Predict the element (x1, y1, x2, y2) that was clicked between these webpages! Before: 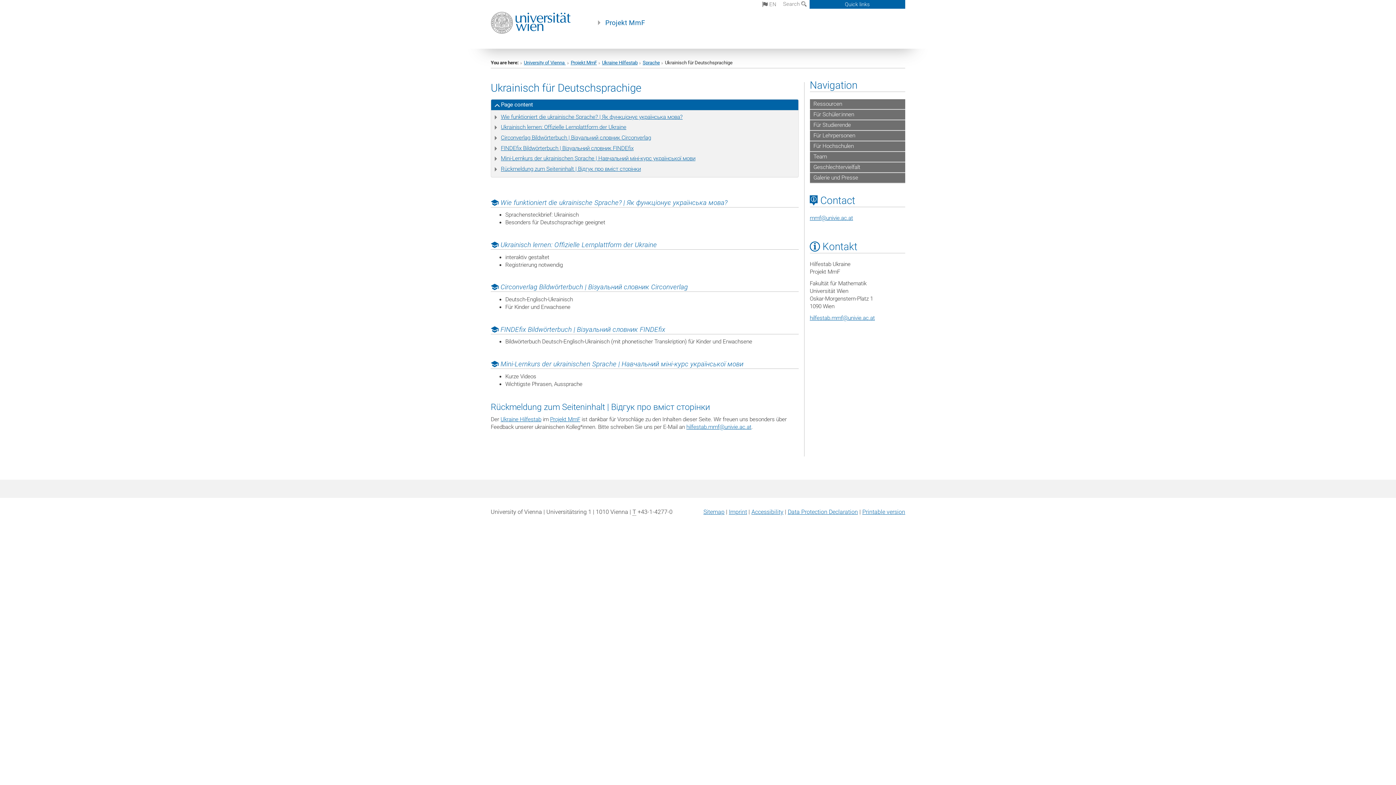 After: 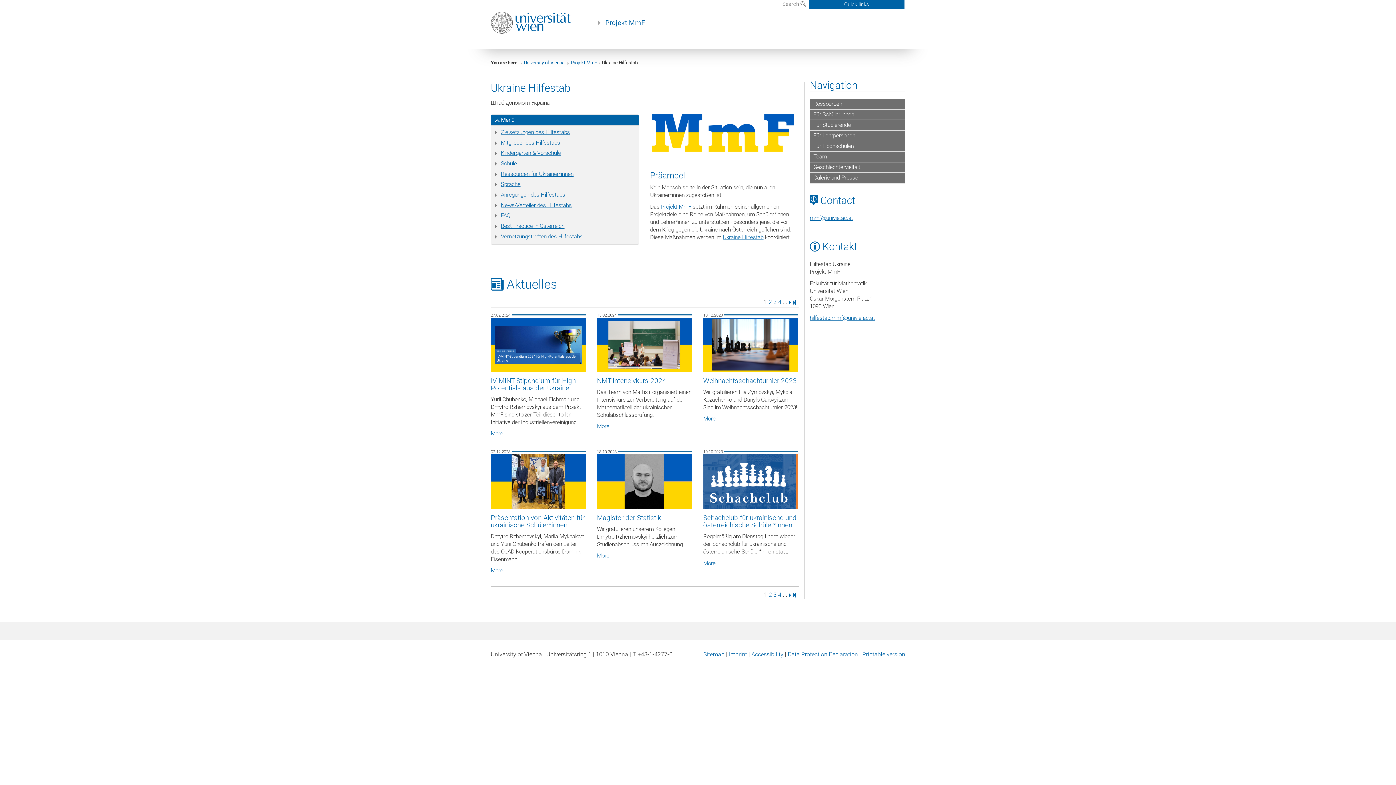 Action: bbox: (500, 416, 541, 422) label: Ukraine Hilfestab